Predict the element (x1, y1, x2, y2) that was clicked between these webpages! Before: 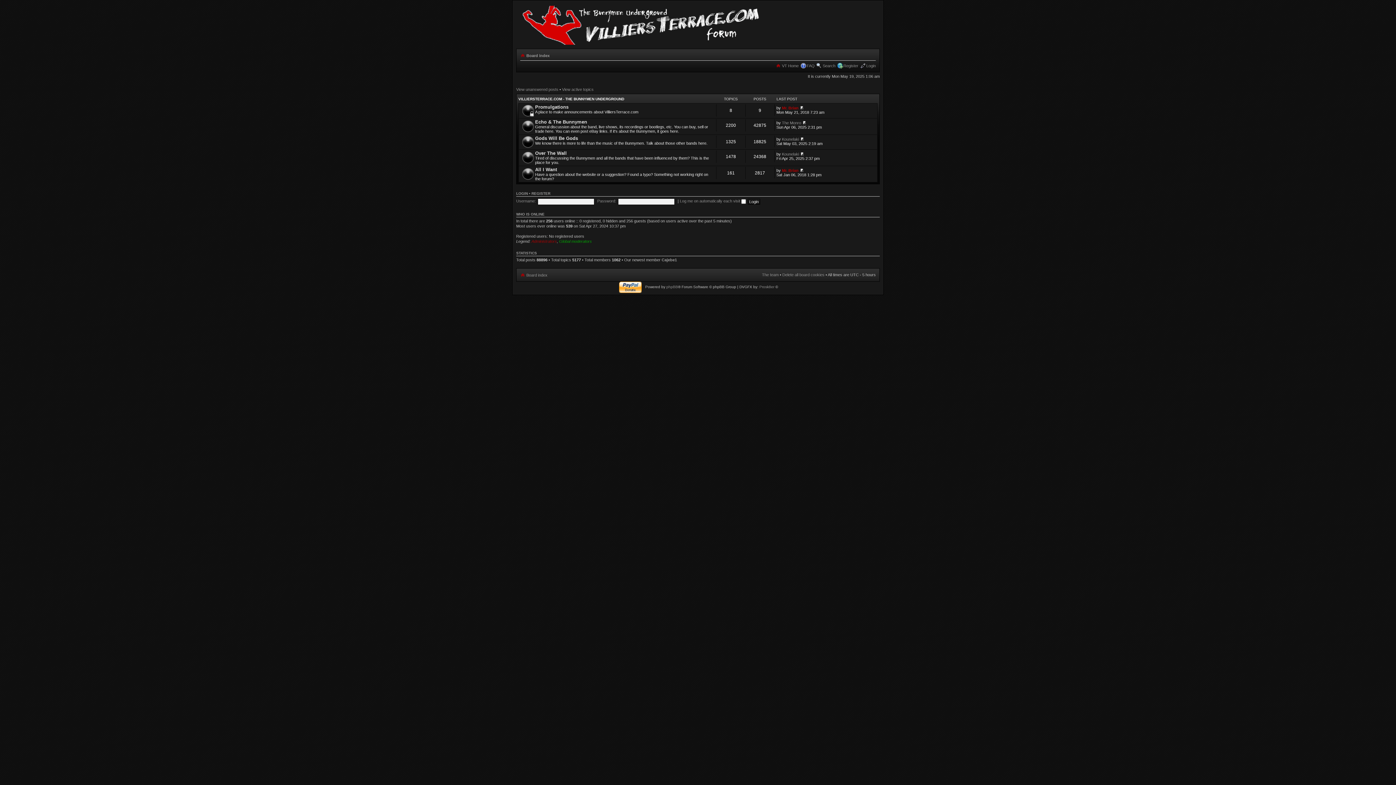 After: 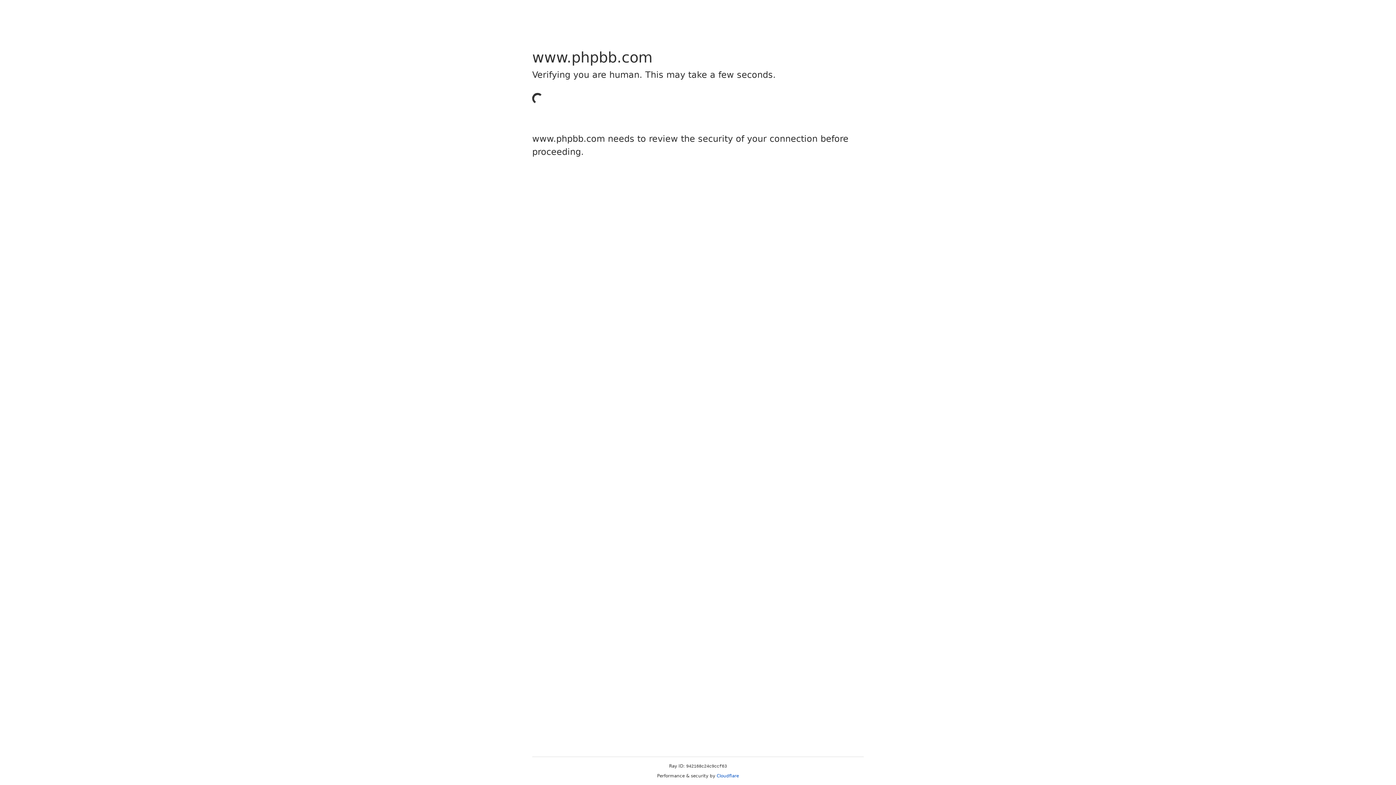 Action: label: phpBB bbox: (666, 285, 678, 289)